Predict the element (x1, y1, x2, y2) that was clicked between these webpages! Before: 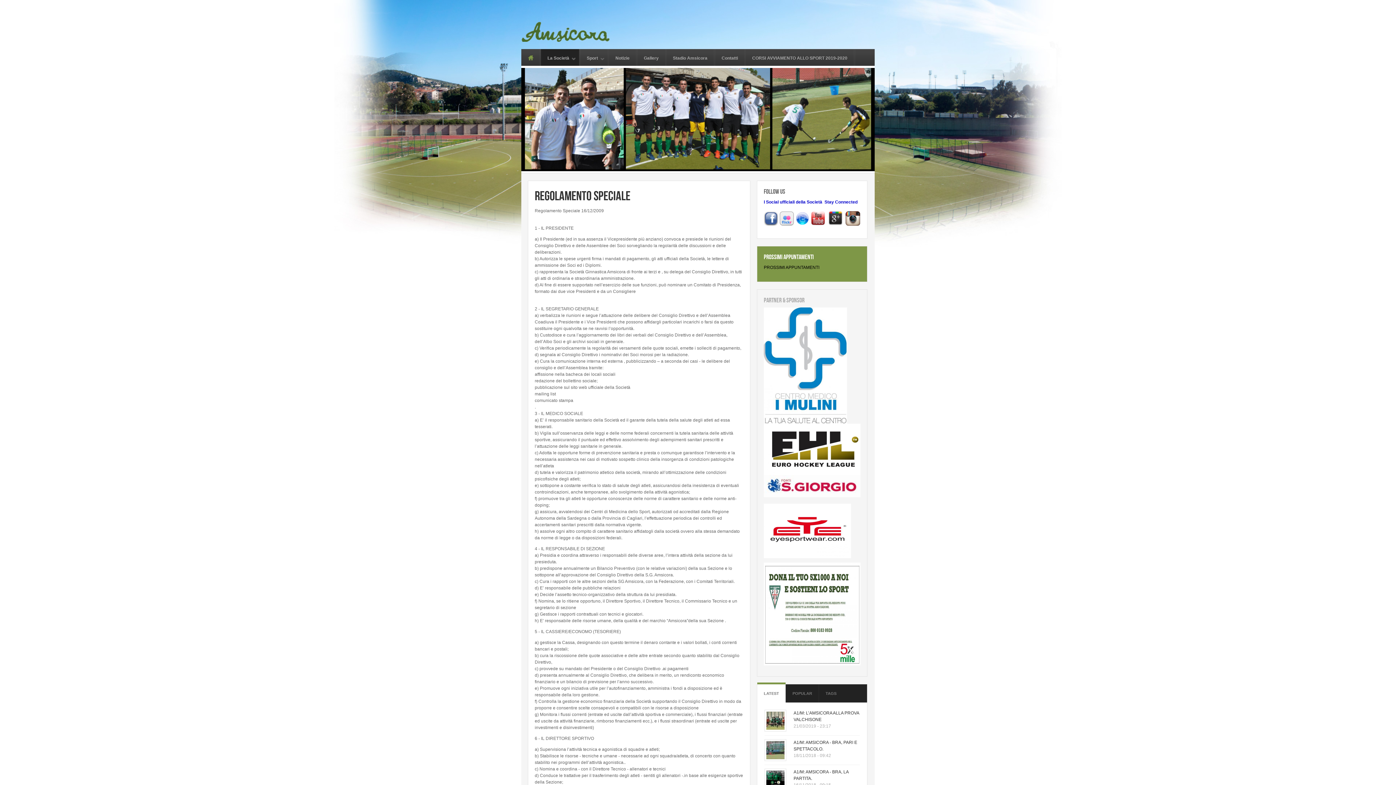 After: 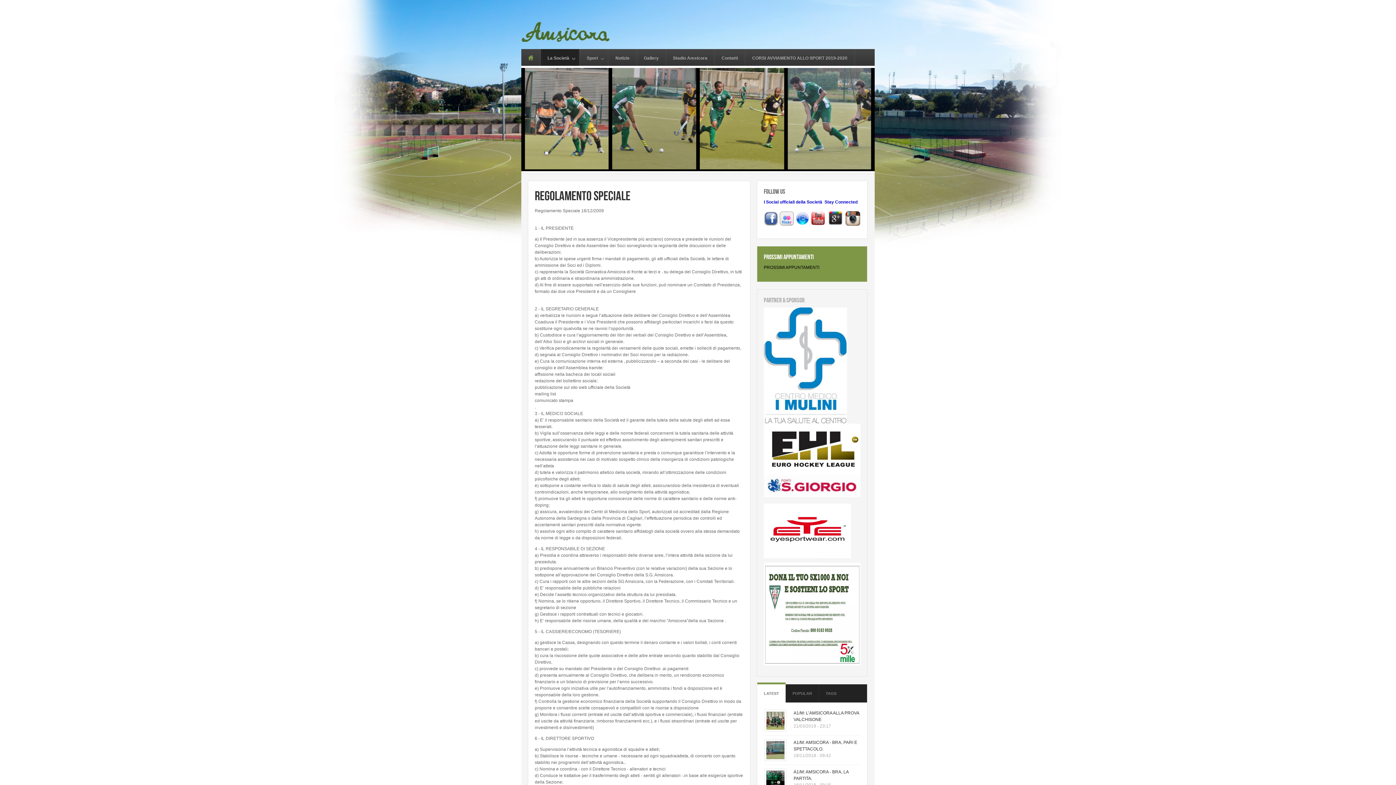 Action: bbox: (764, 554, 851, 559)